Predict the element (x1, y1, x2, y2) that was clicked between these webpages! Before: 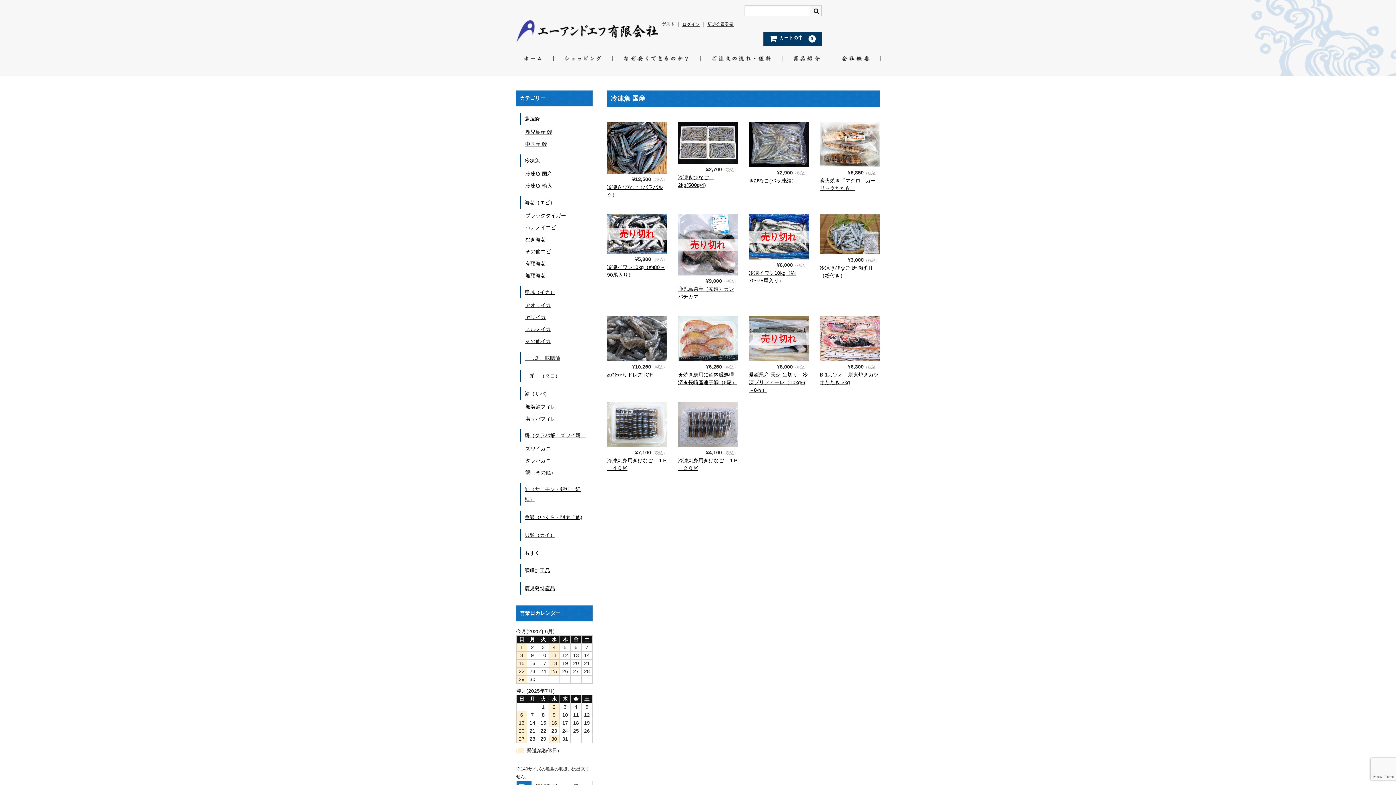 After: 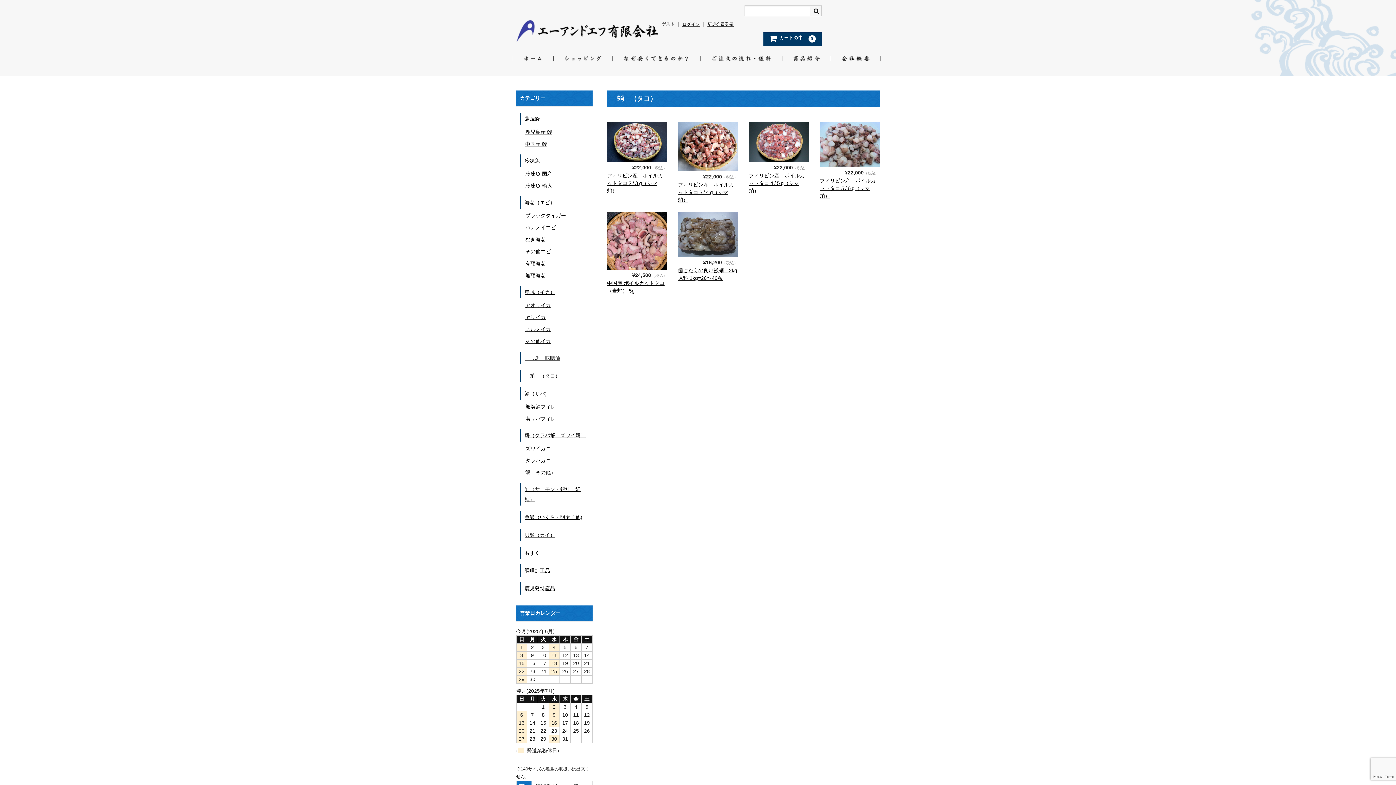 Action: label: 　蛸　（タコ） bbox: (520, 369, 589, 382)